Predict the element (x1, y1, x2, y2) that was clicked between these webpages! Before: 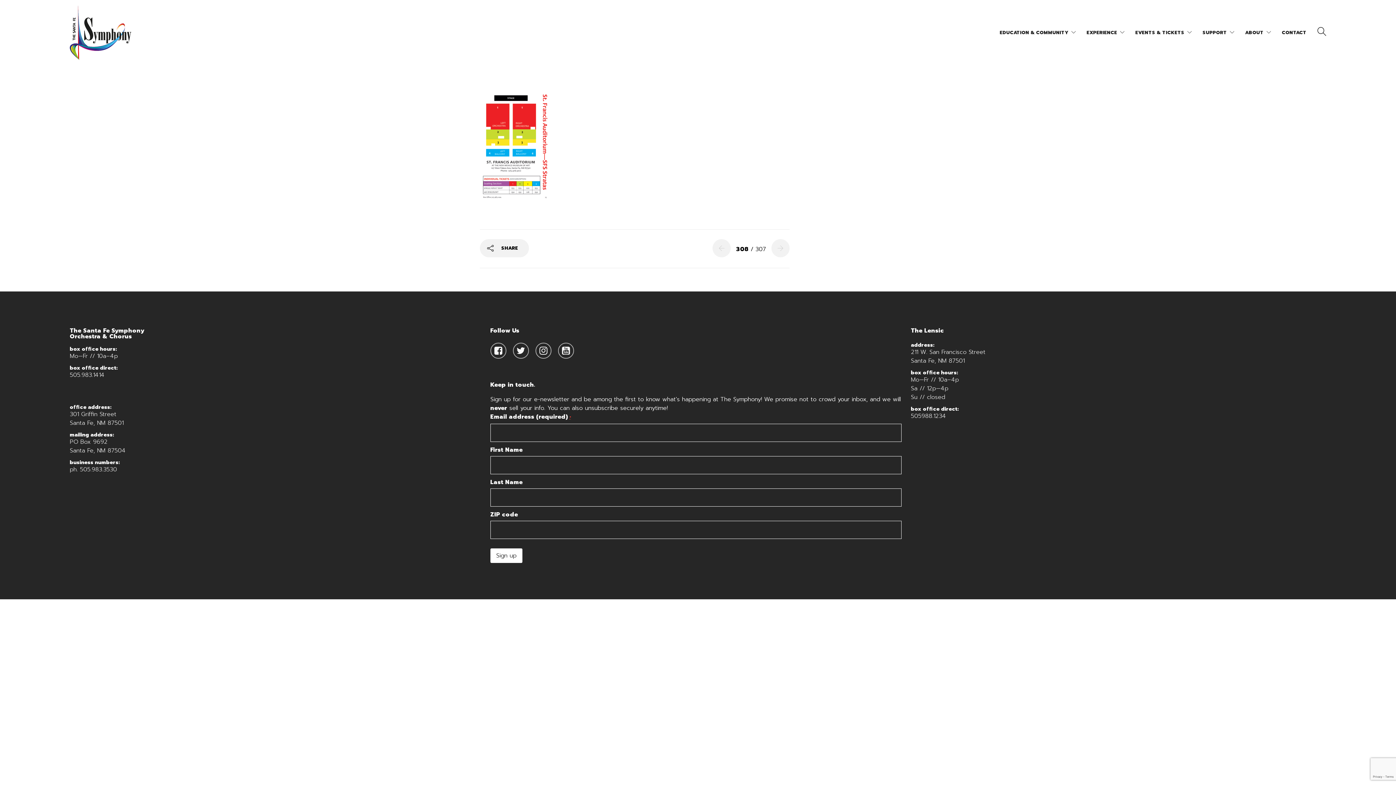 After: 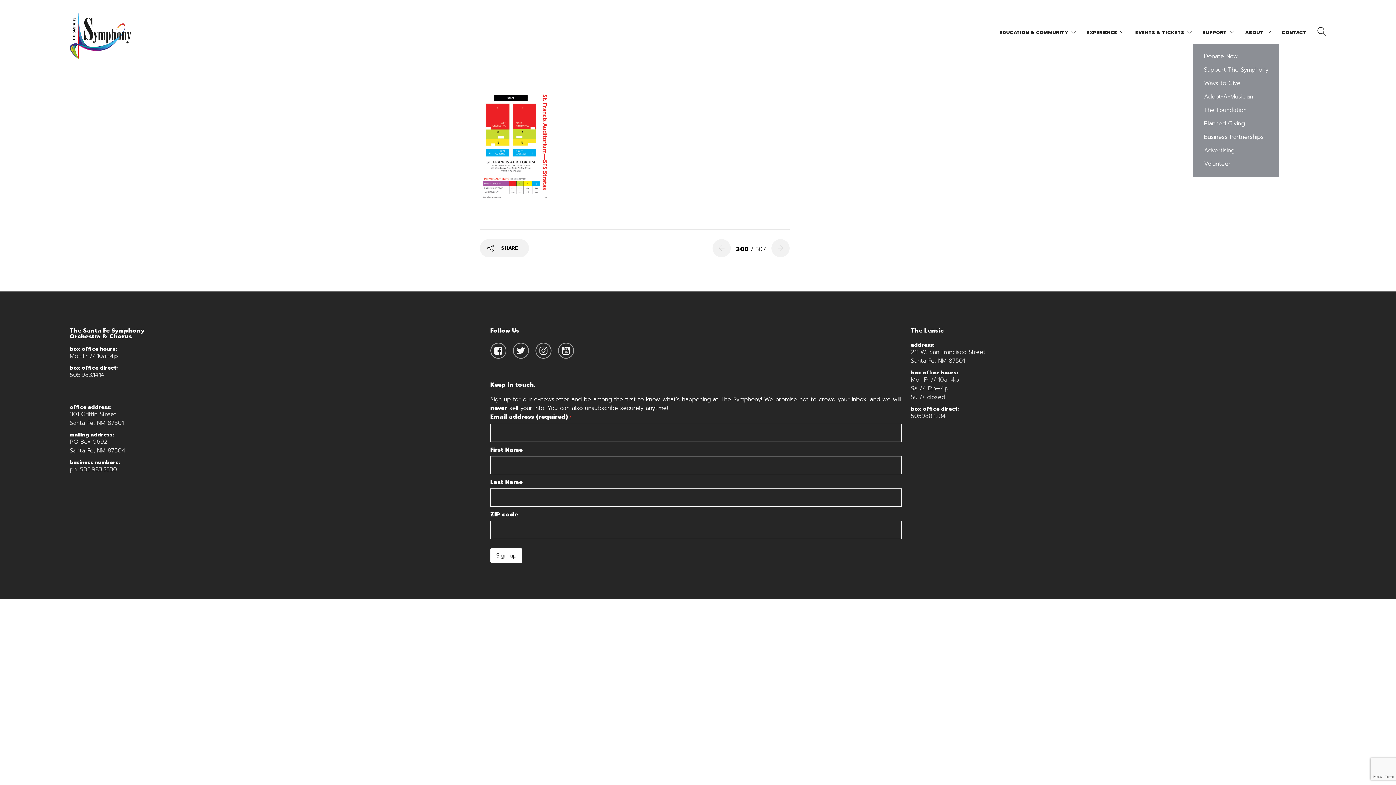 Action: label: SUPPORT bbox: (1202, 14, 1234, 50)